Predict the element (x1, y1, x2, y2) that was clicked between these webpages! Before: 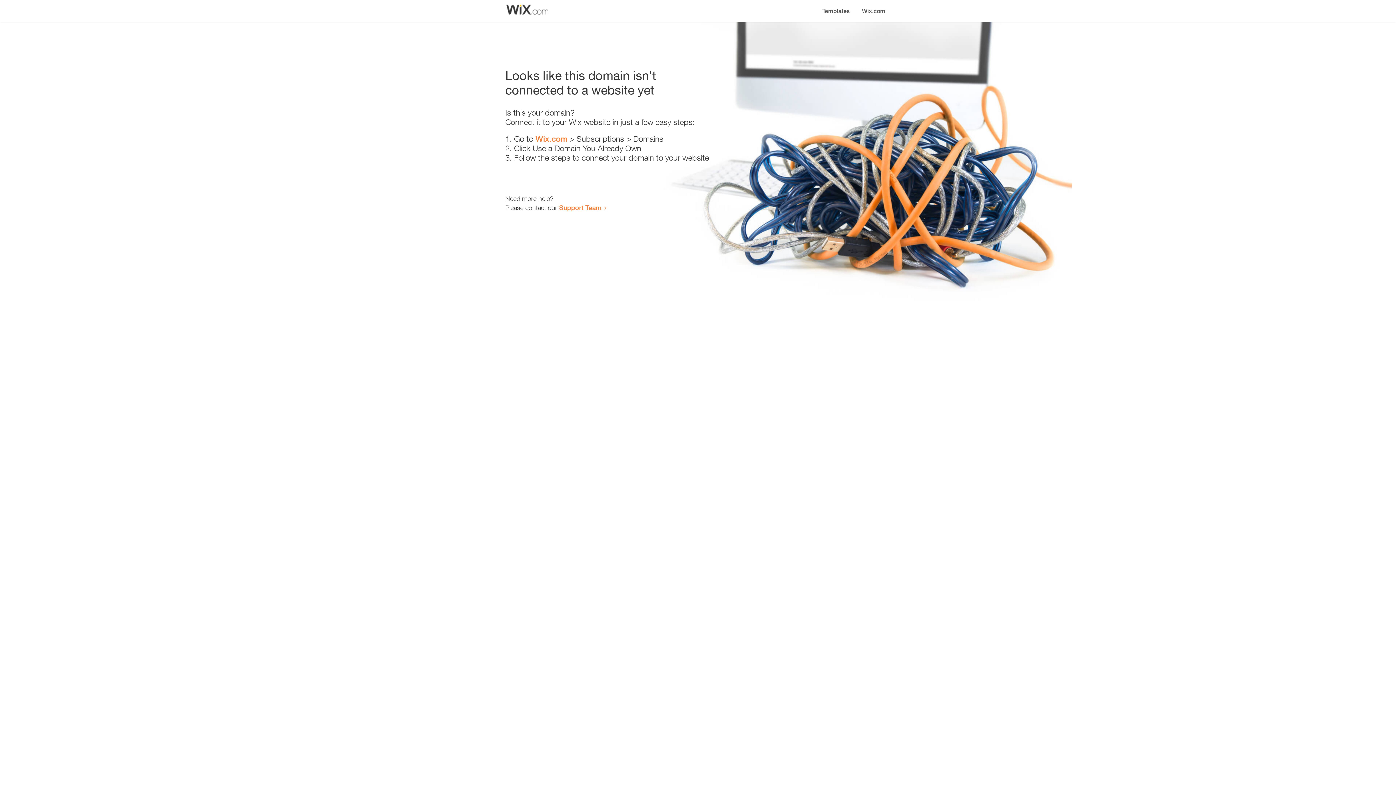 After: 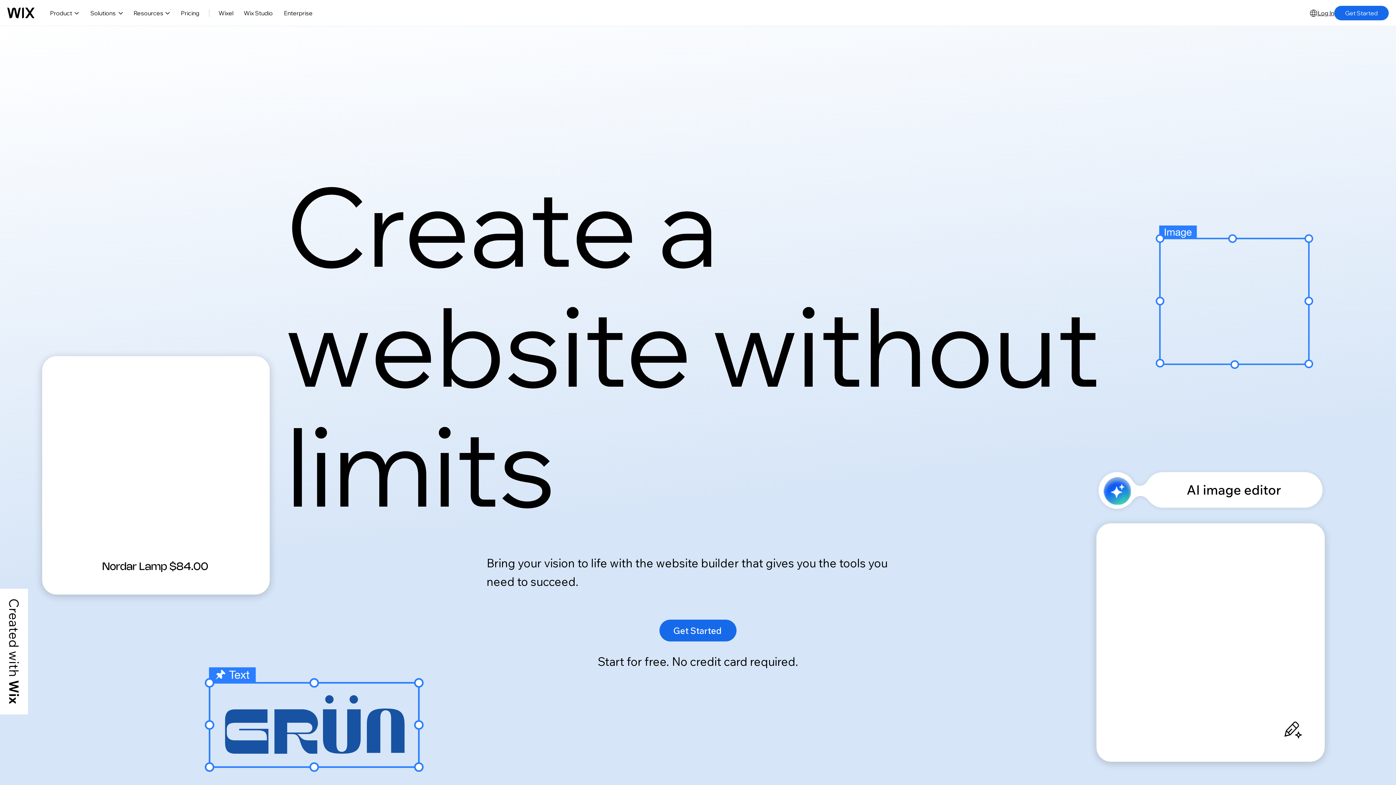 Action: label: Wix.com bbox: (535, 134, 567, 143)